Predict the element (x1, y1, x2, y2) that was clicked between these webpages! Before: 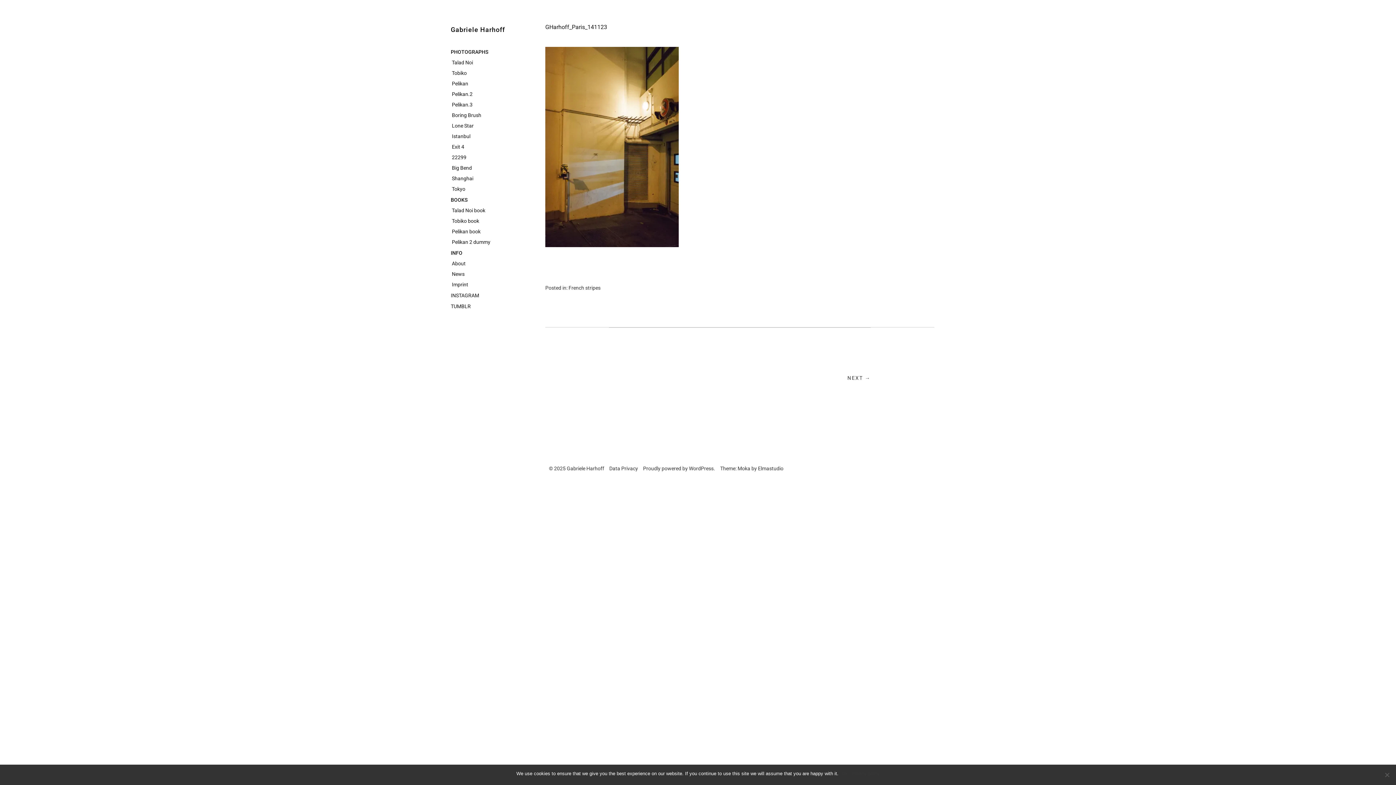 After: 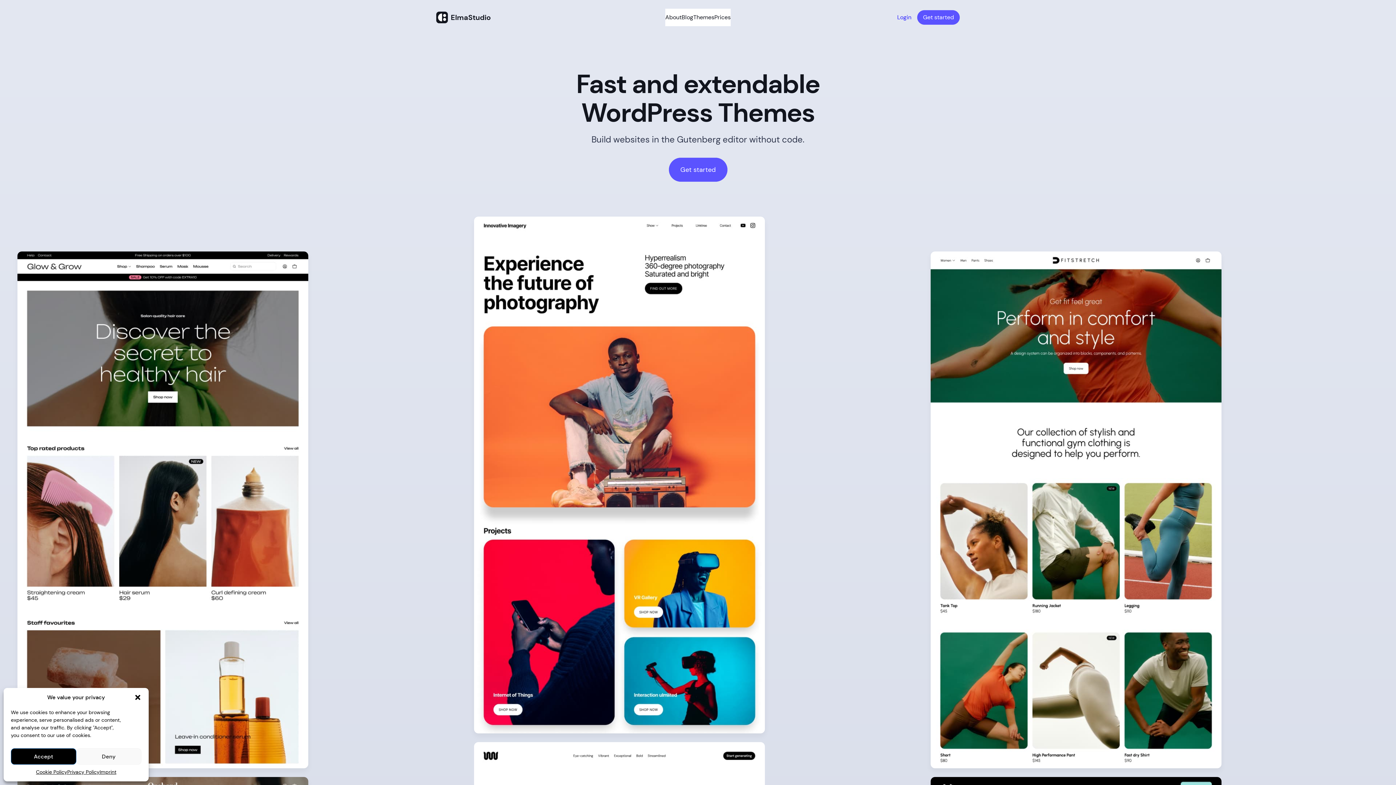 Action: bbox: (758, 465, 783, 471) label: Elmastudio